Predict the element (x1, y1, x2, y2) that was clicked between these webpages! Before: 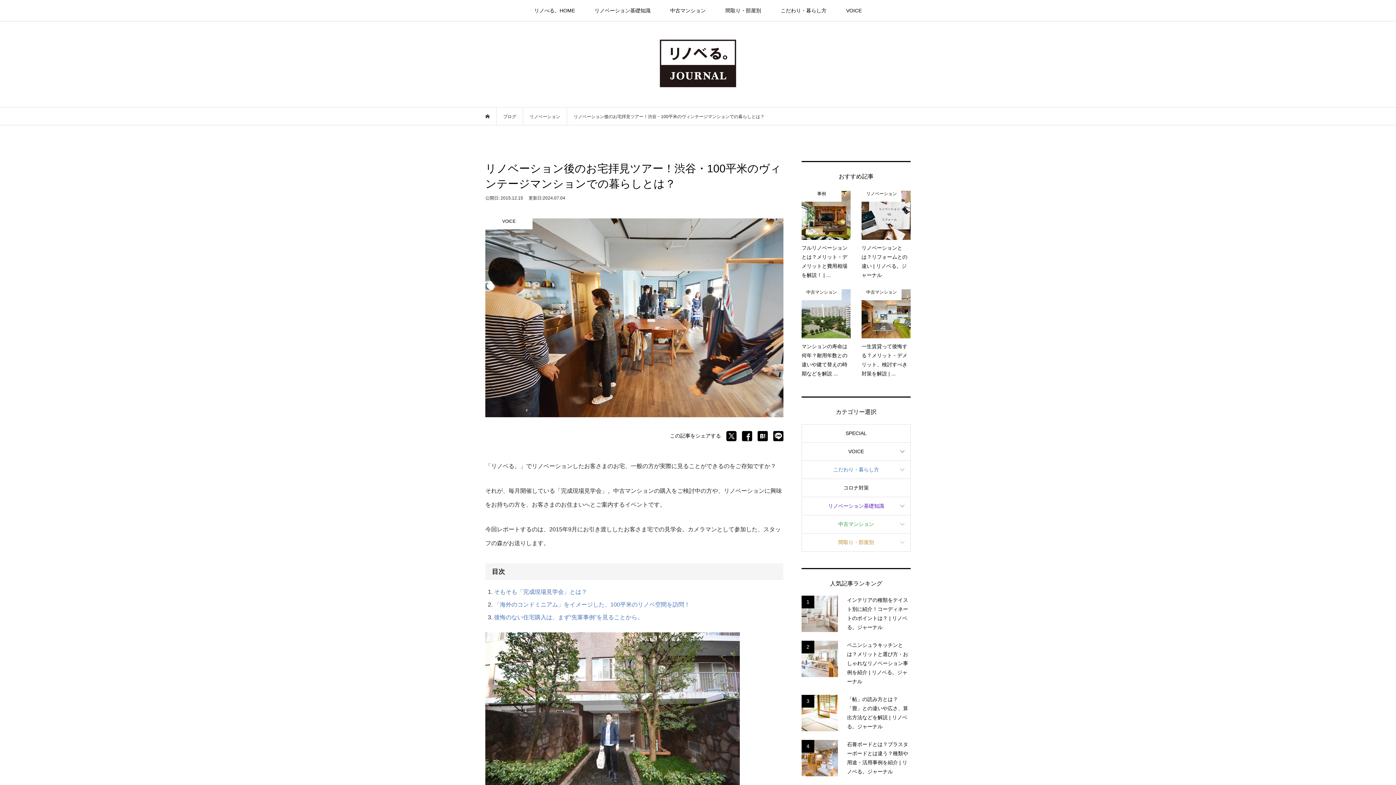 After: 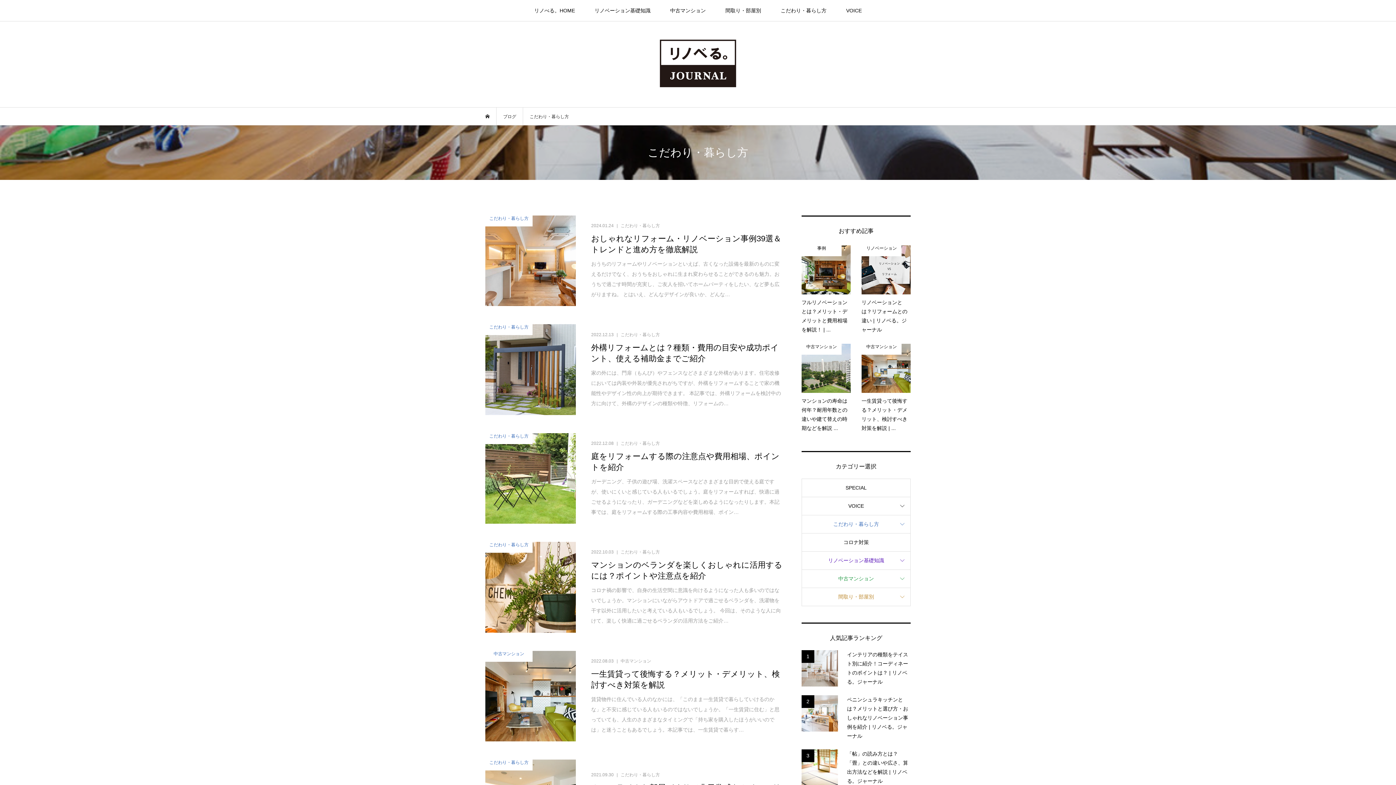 Action: bbox: (802, 461, 910, 479) label: こだわり・暮らし方